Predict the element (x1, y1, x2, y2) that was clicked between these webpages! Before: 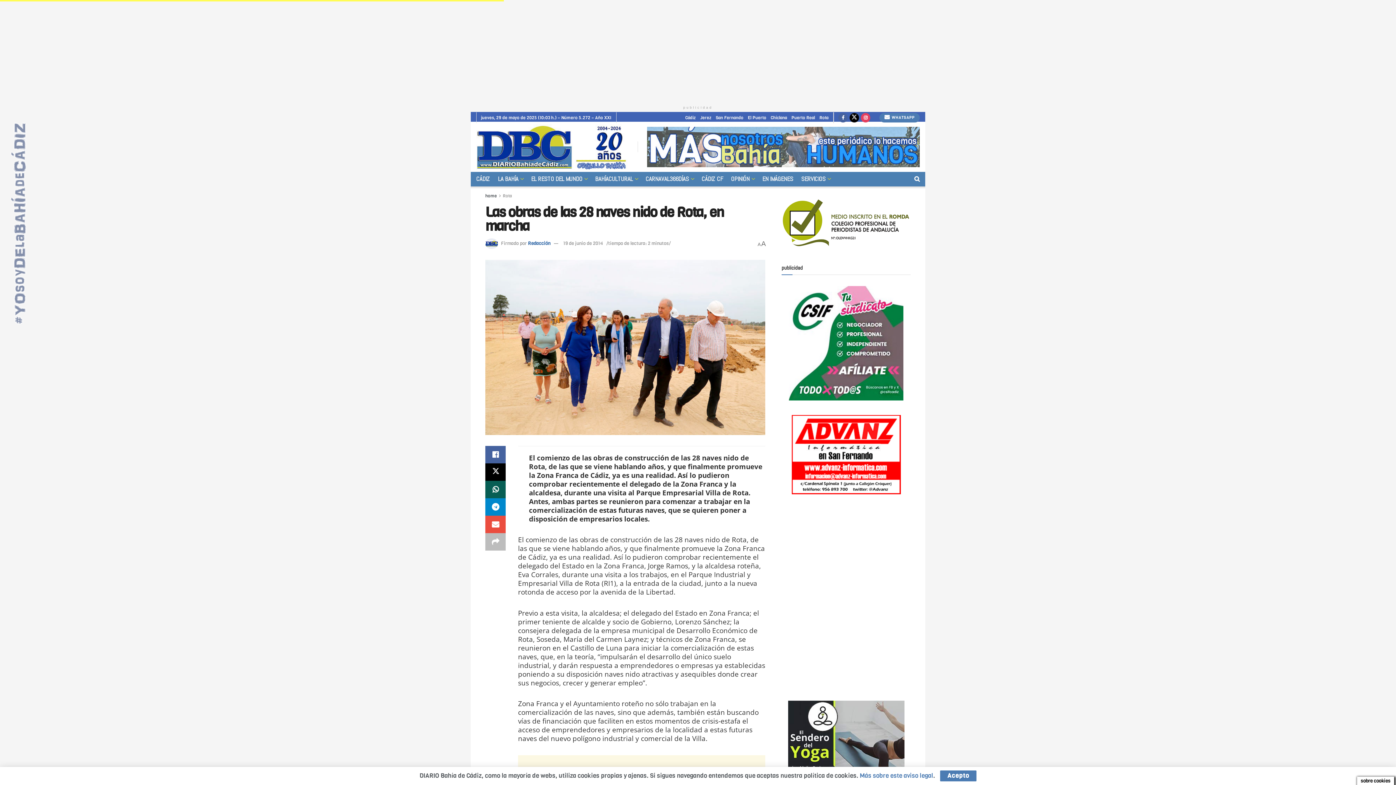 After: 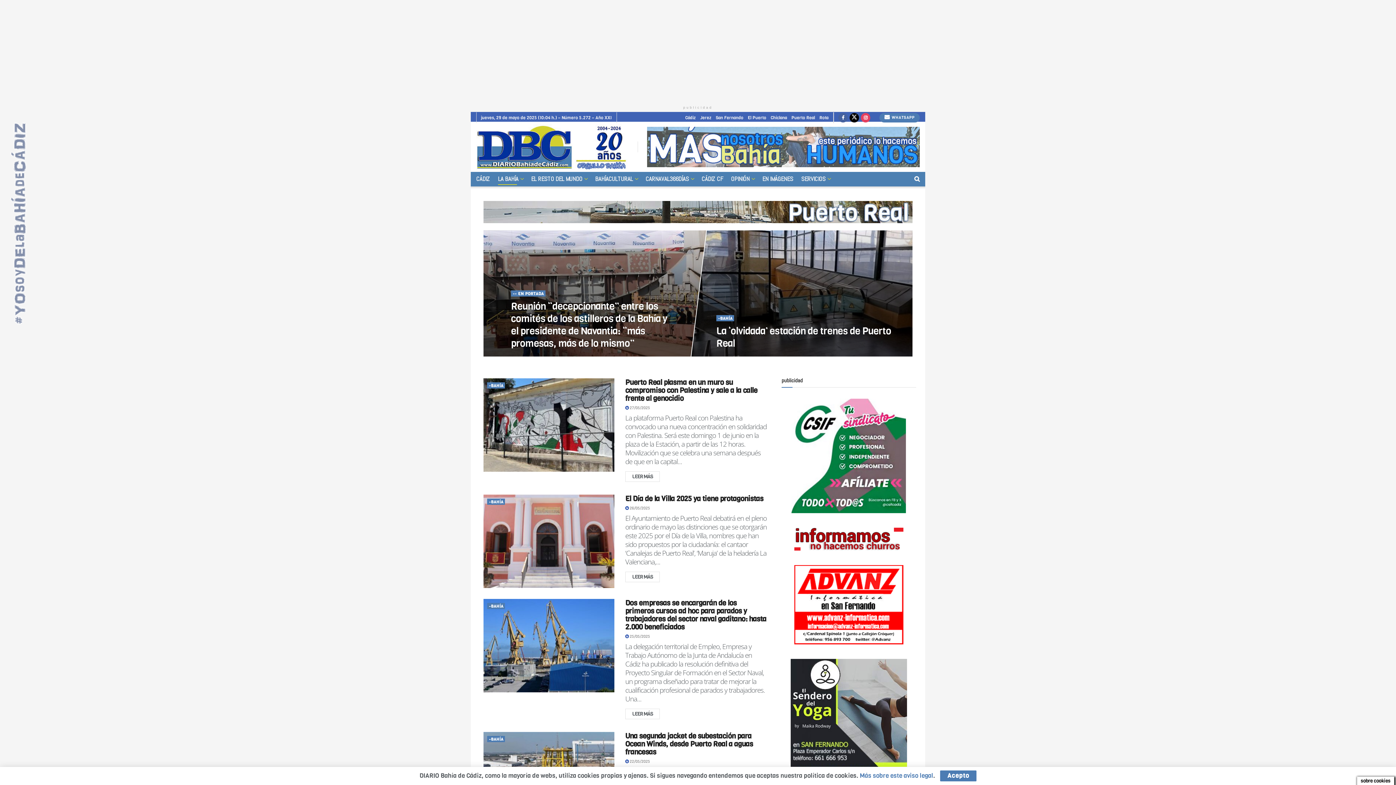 Action: bbox: (791, 114, 815, 121) label: Puerto Real